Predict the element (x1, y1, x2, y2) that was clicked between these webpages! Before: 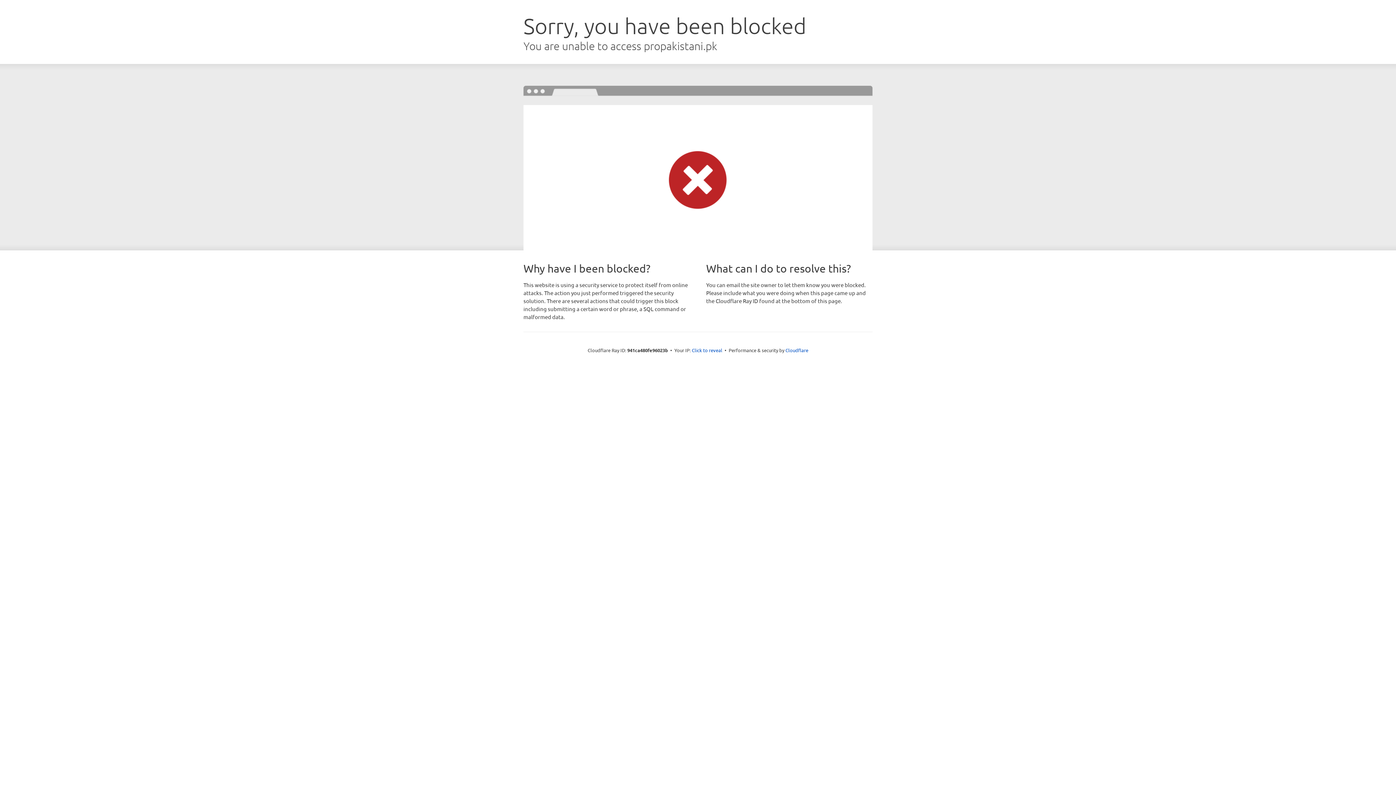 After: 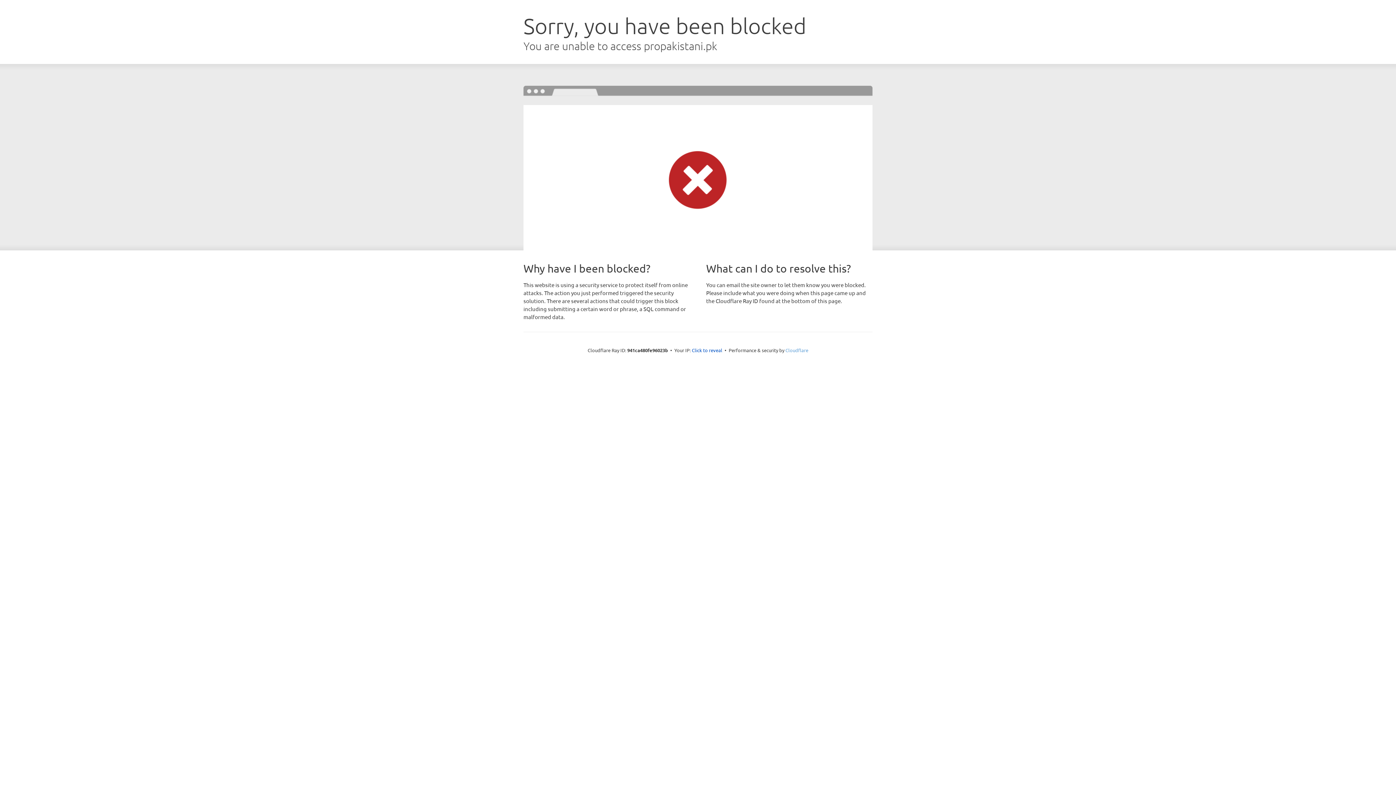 Action: bbox: (785, 347, 808, 353) label: Cloudflare